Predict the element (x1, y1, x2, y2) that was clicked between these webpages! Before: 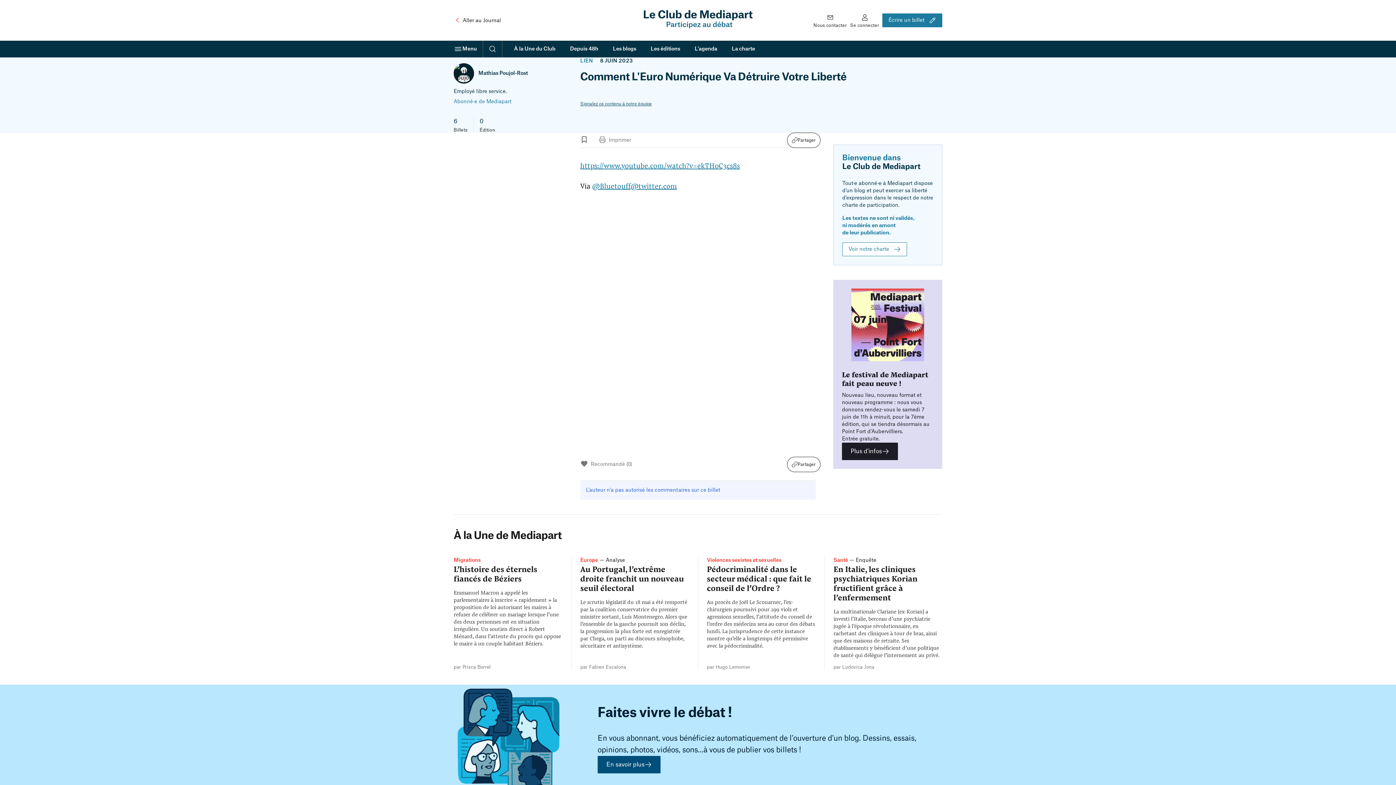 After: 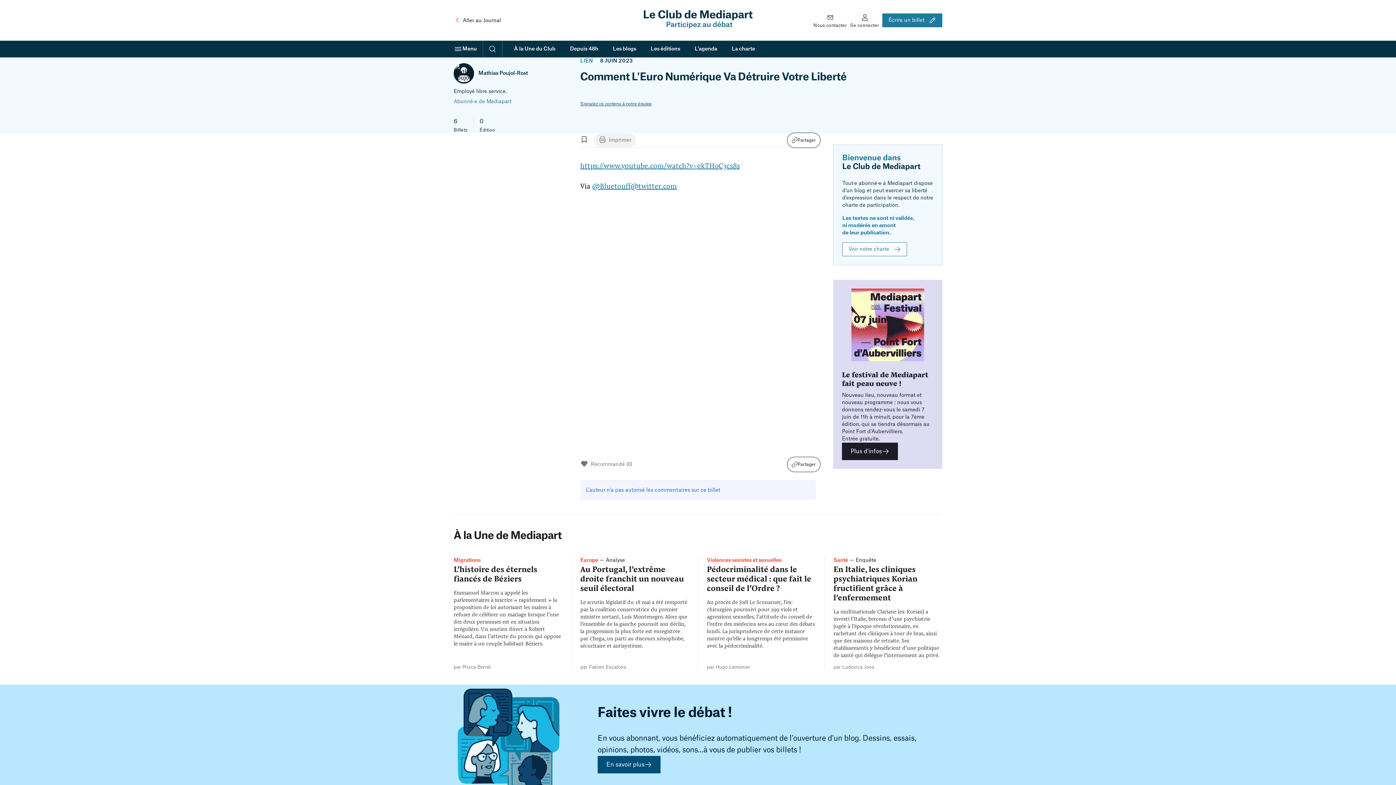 Action: label: Imprimer bbox: (594, 133, 636, 147)